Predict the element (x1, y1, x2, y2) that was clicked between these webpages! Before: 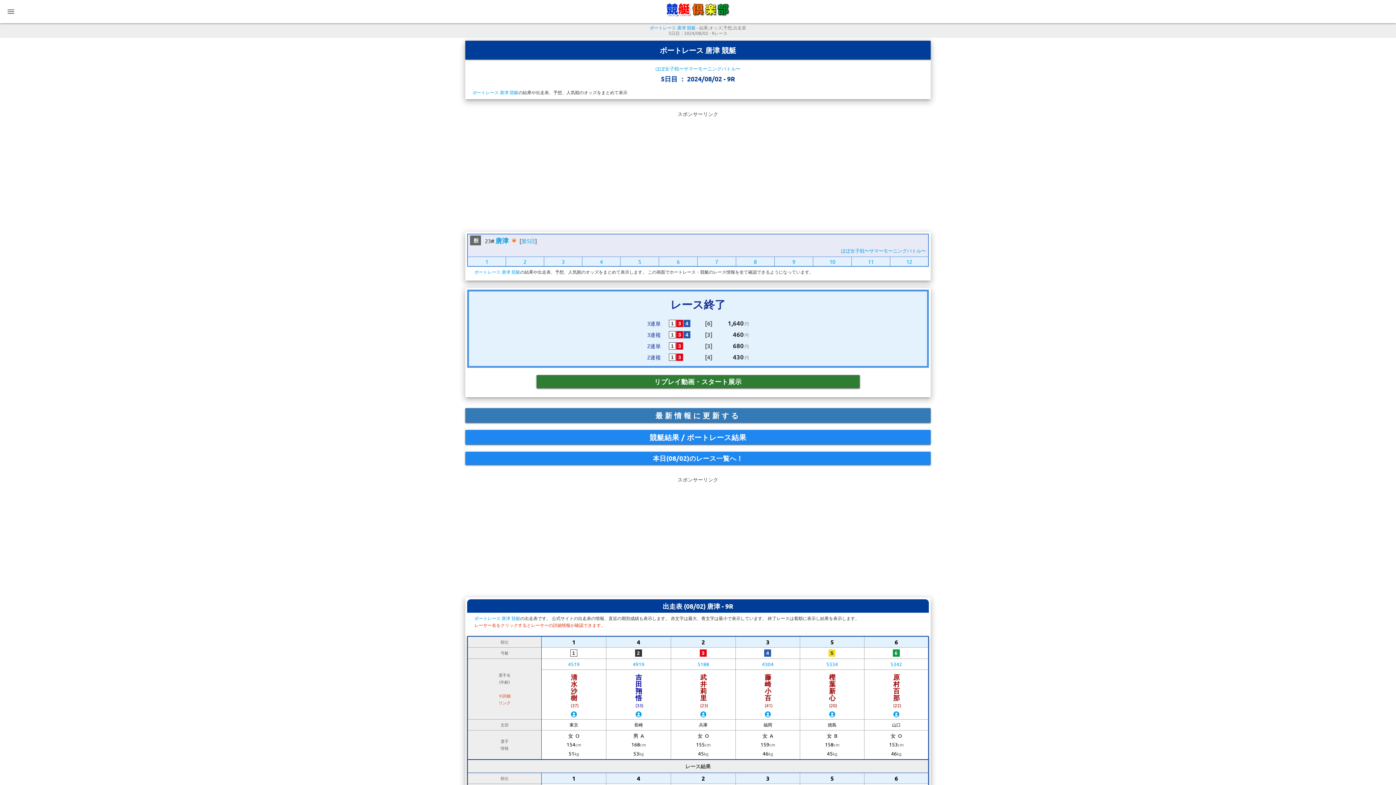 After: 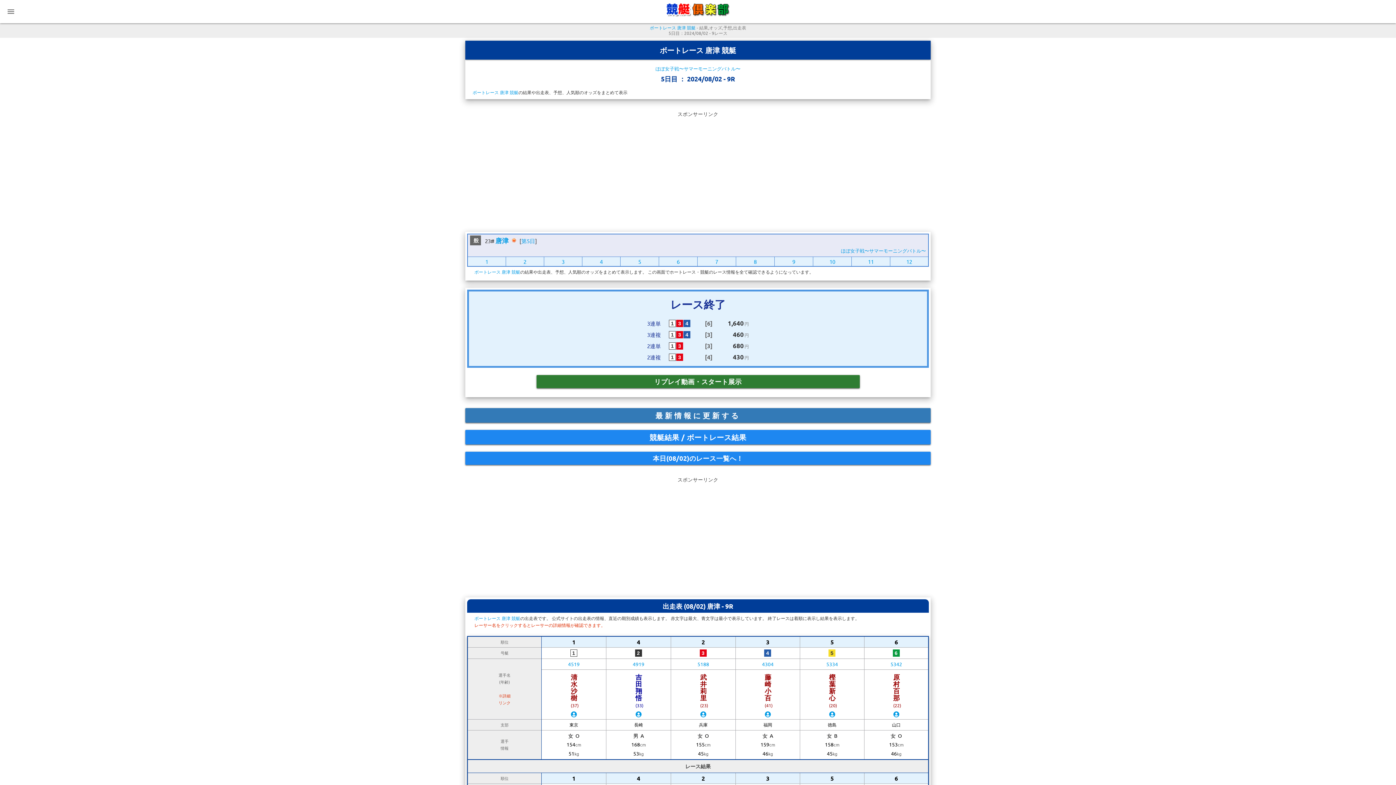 Action: bbox: (474, 268, 520, 274) label: ボートレース 唐津 競艇